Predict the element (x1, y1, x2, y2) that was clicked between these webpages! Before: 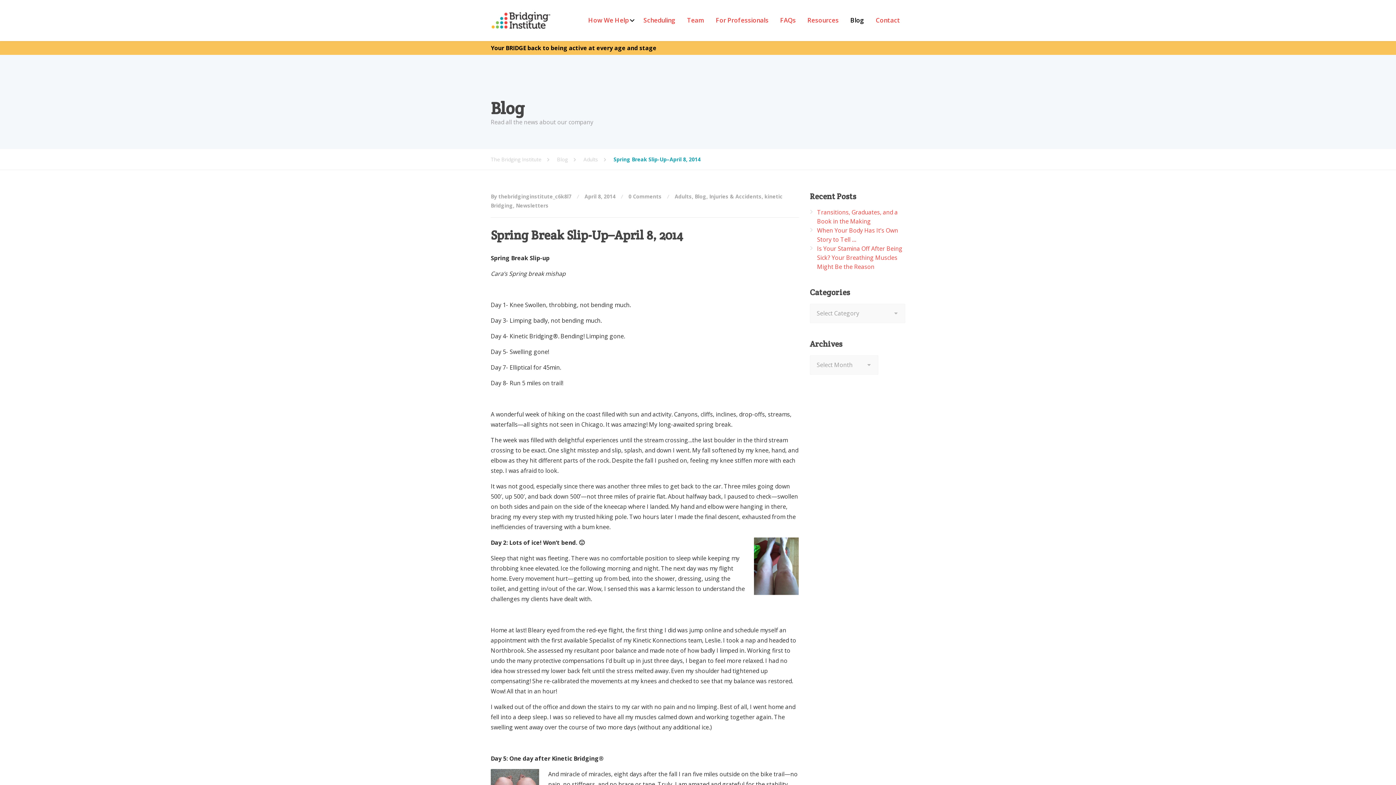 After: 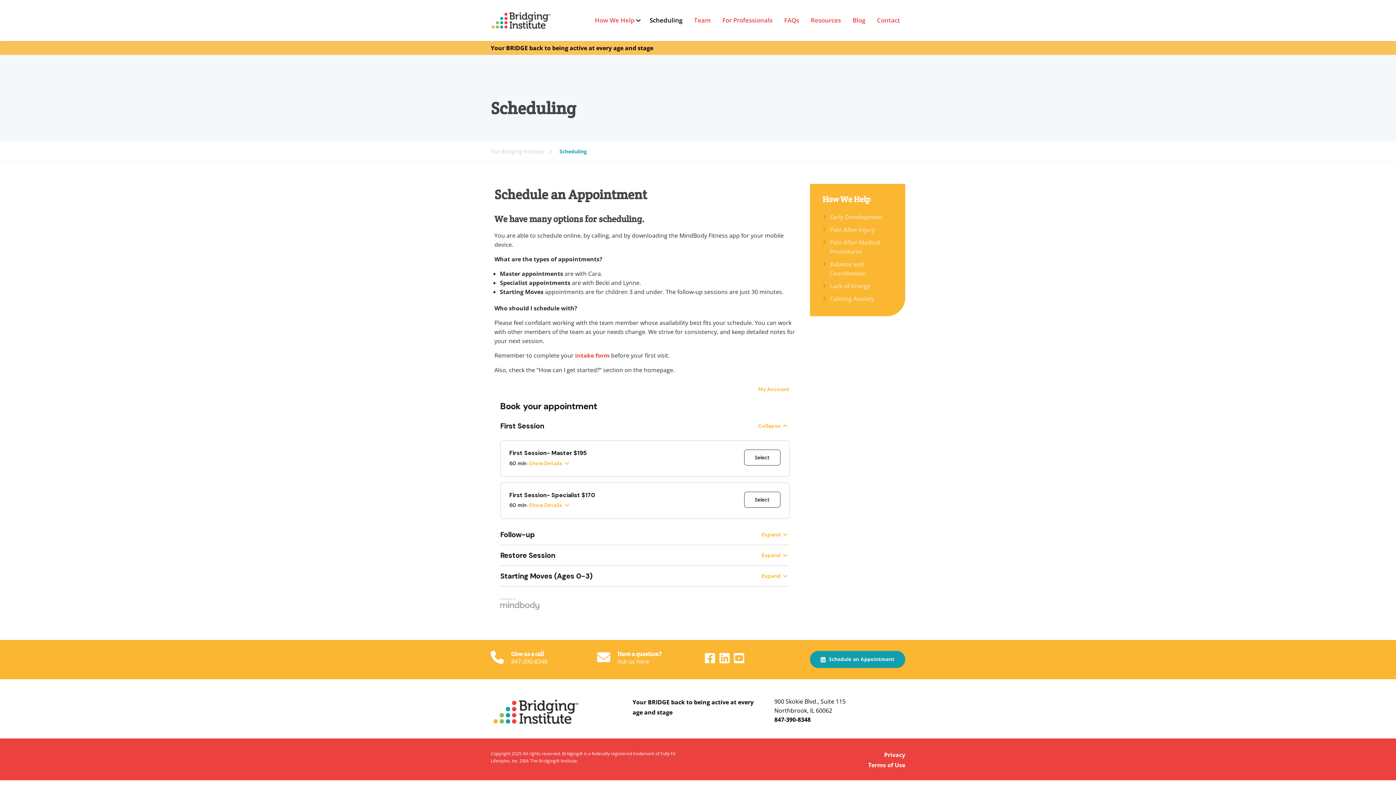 Action: bbox: (638, 0, 680, 41) label: Scheduling